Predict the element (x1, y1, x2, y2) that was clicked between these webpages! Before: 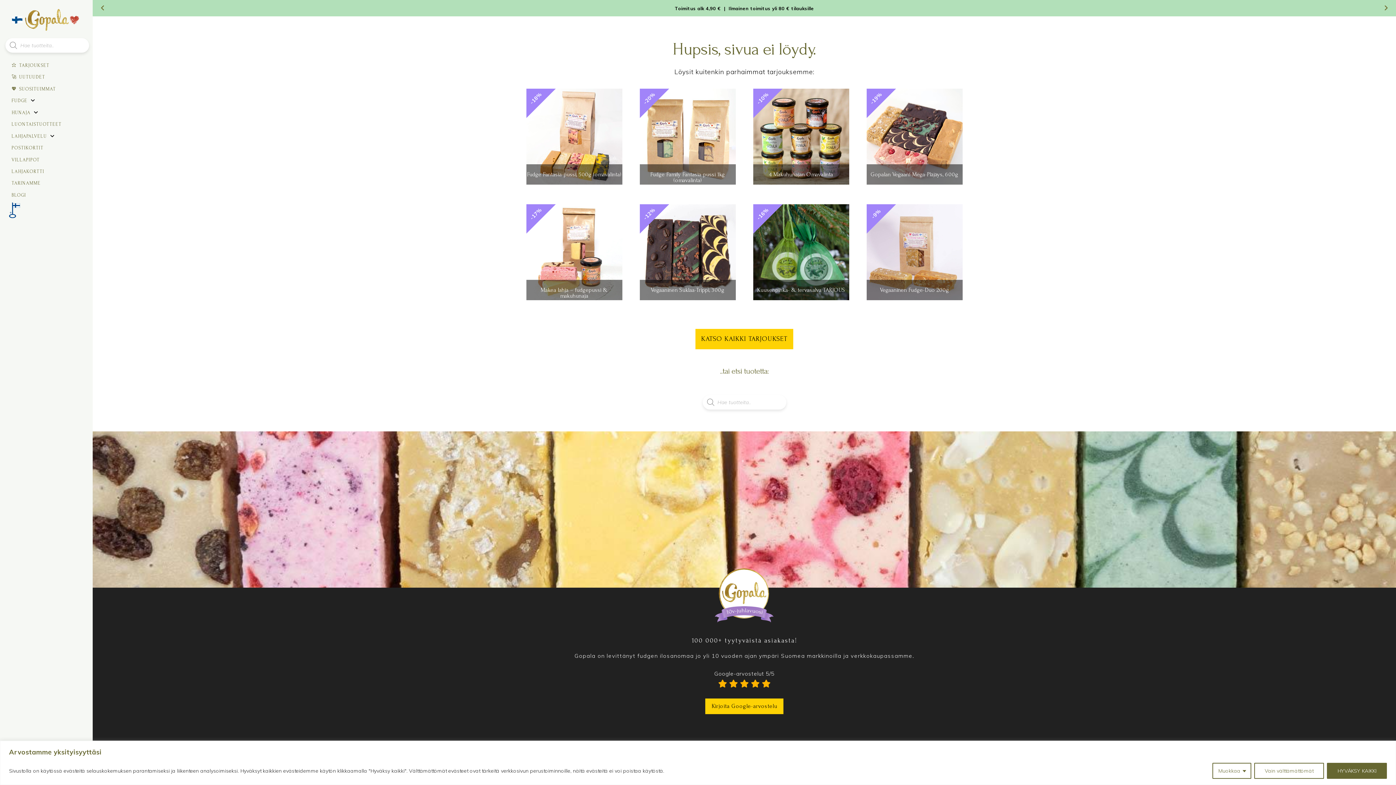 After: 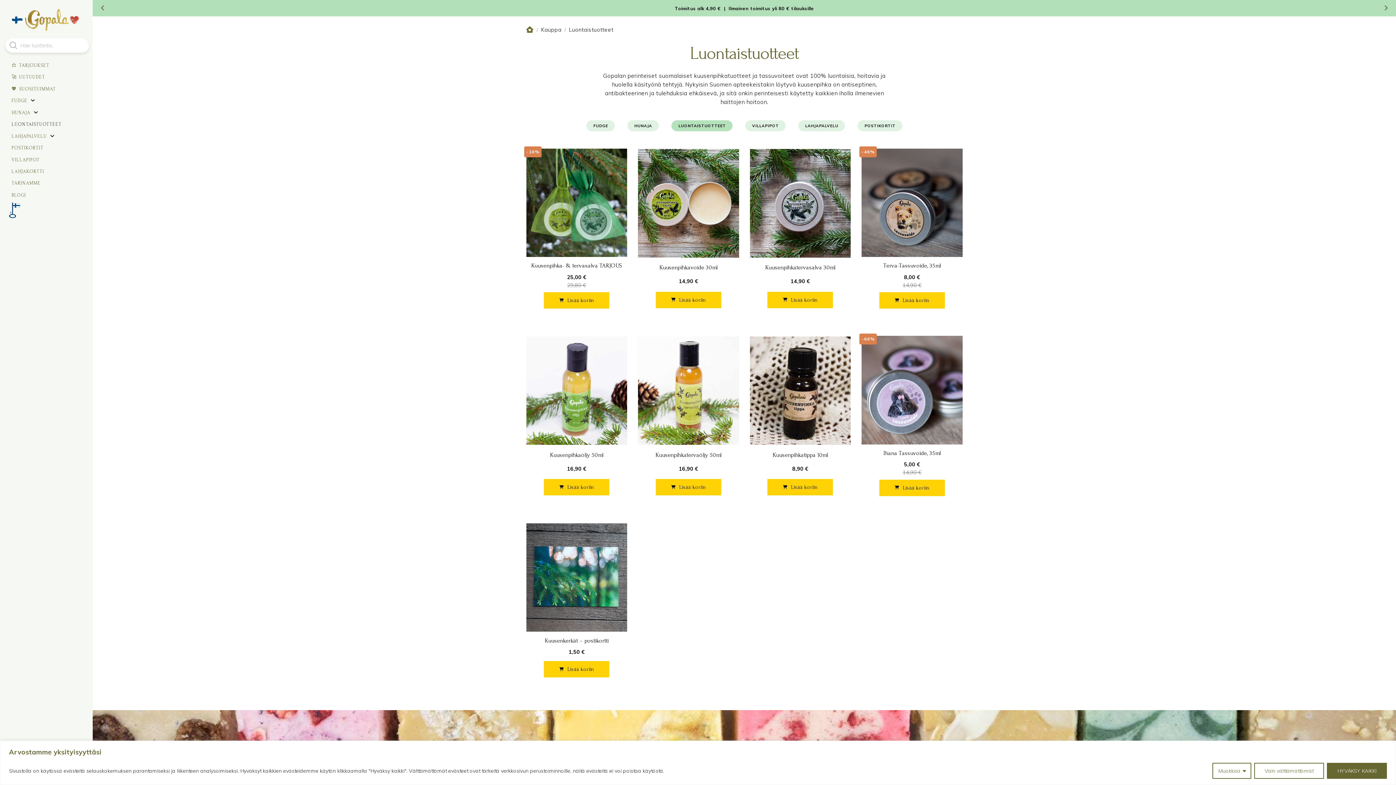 Action: bbox: (0, 120, 92, 131) label: LUONTAISTUOTTEET